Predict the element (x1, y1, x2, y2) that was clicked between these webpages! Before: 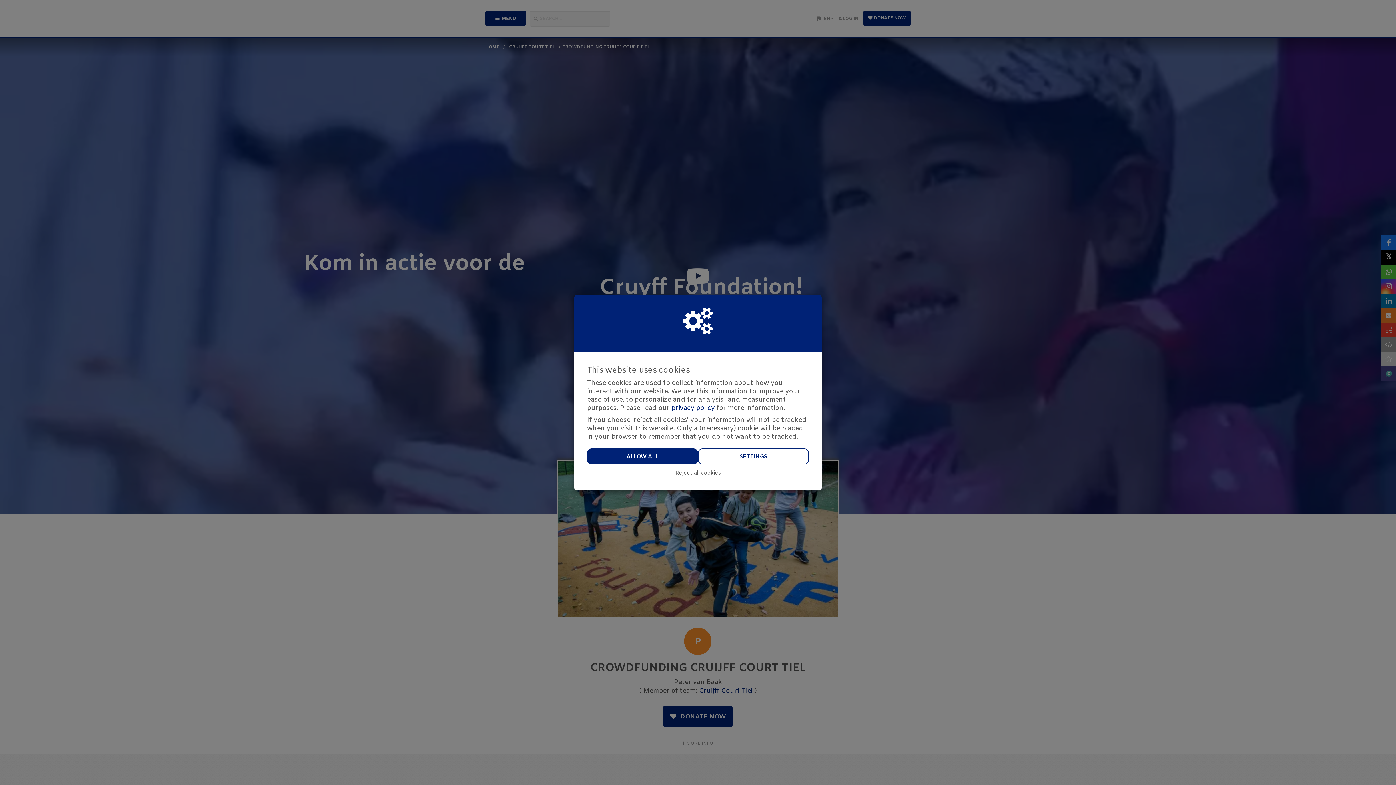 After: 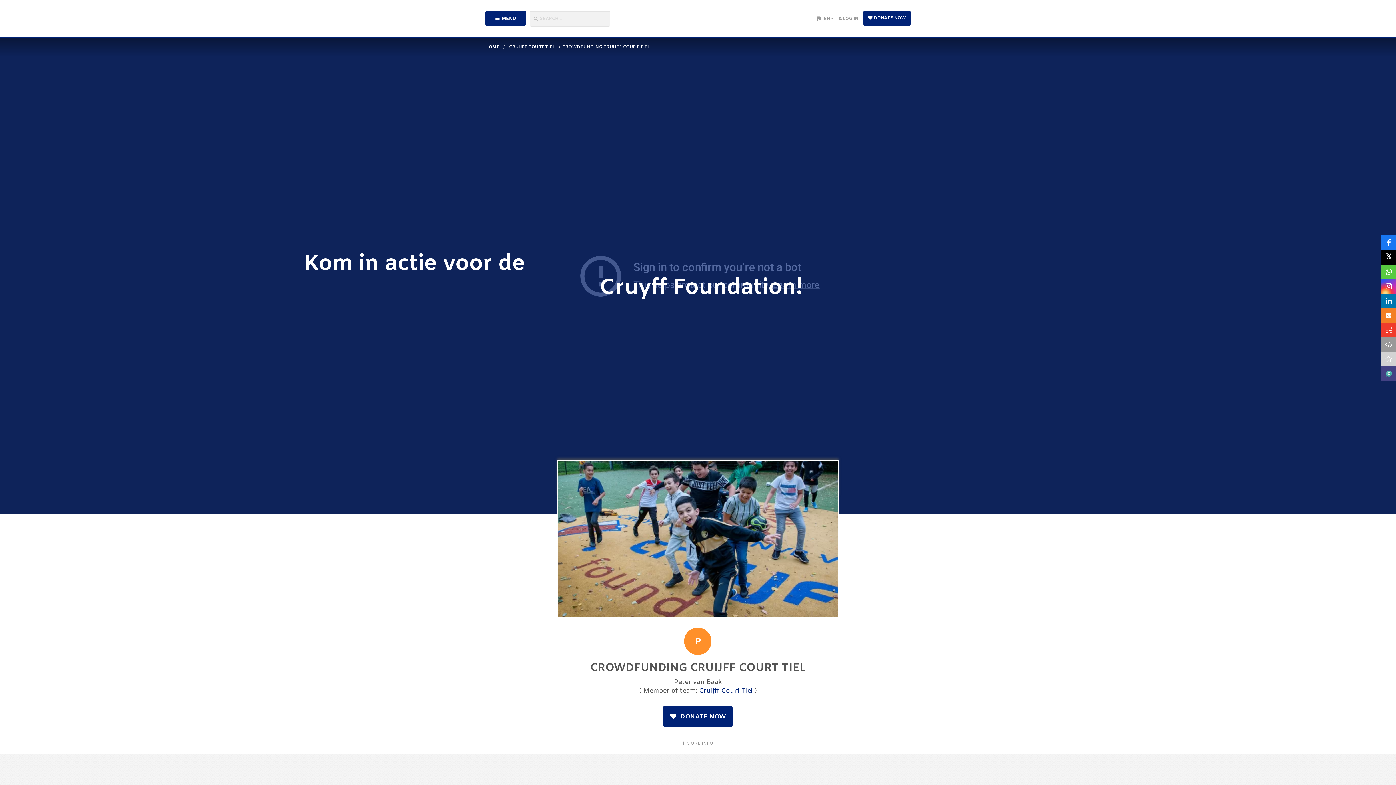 Action: label: ALLOW ALL bbox: (587, 448, 698, 464)